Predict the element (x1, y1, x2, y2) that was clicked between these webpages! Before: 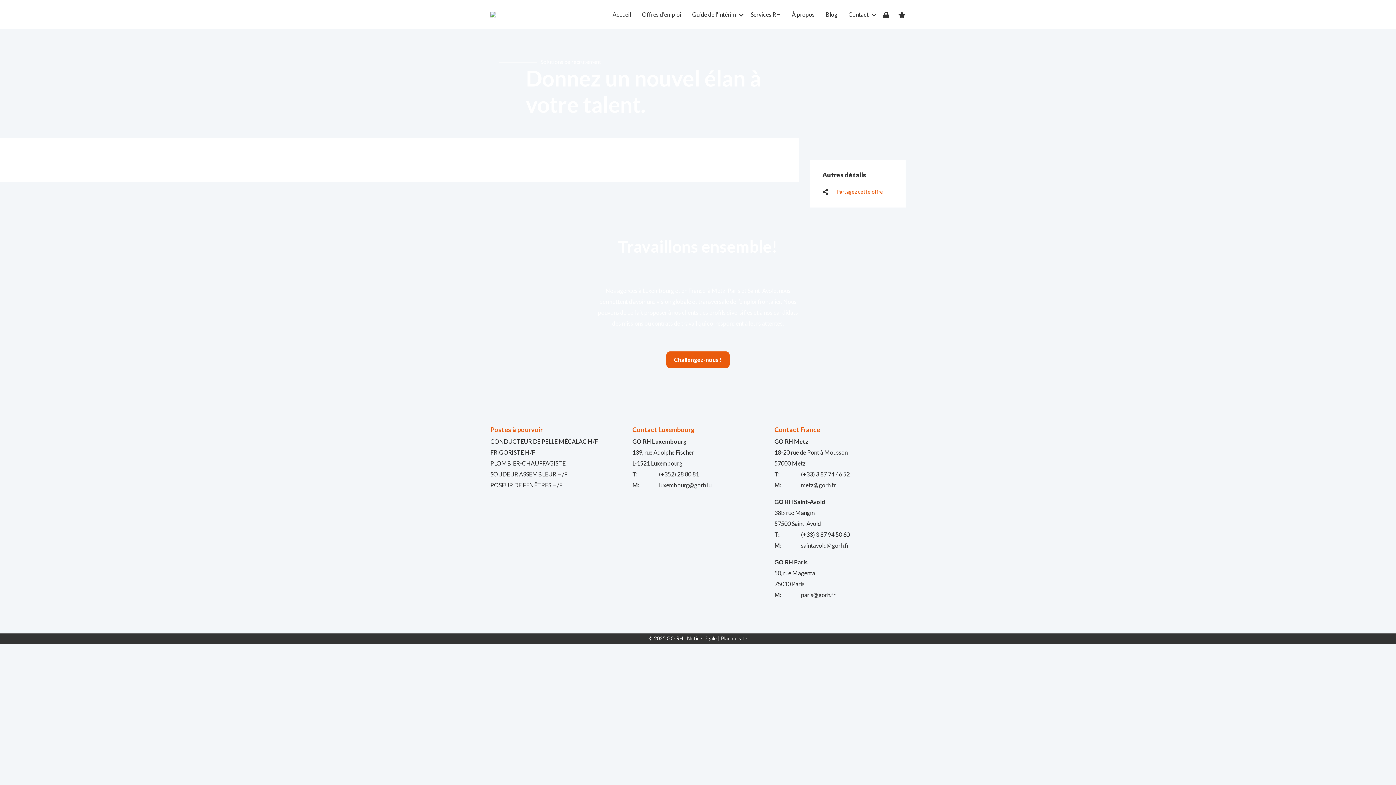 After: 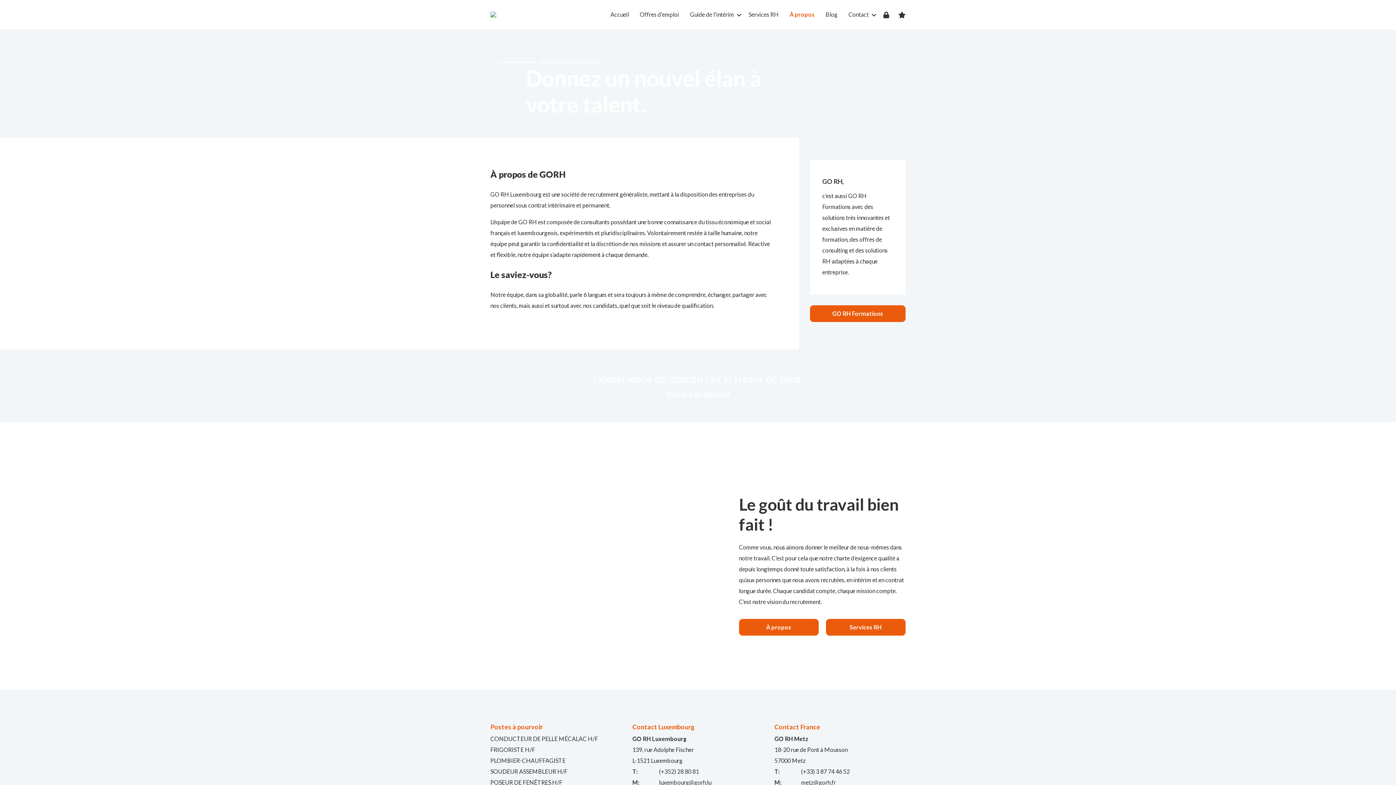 Action: label: À propos bbox: (786, 0, 820, 29)